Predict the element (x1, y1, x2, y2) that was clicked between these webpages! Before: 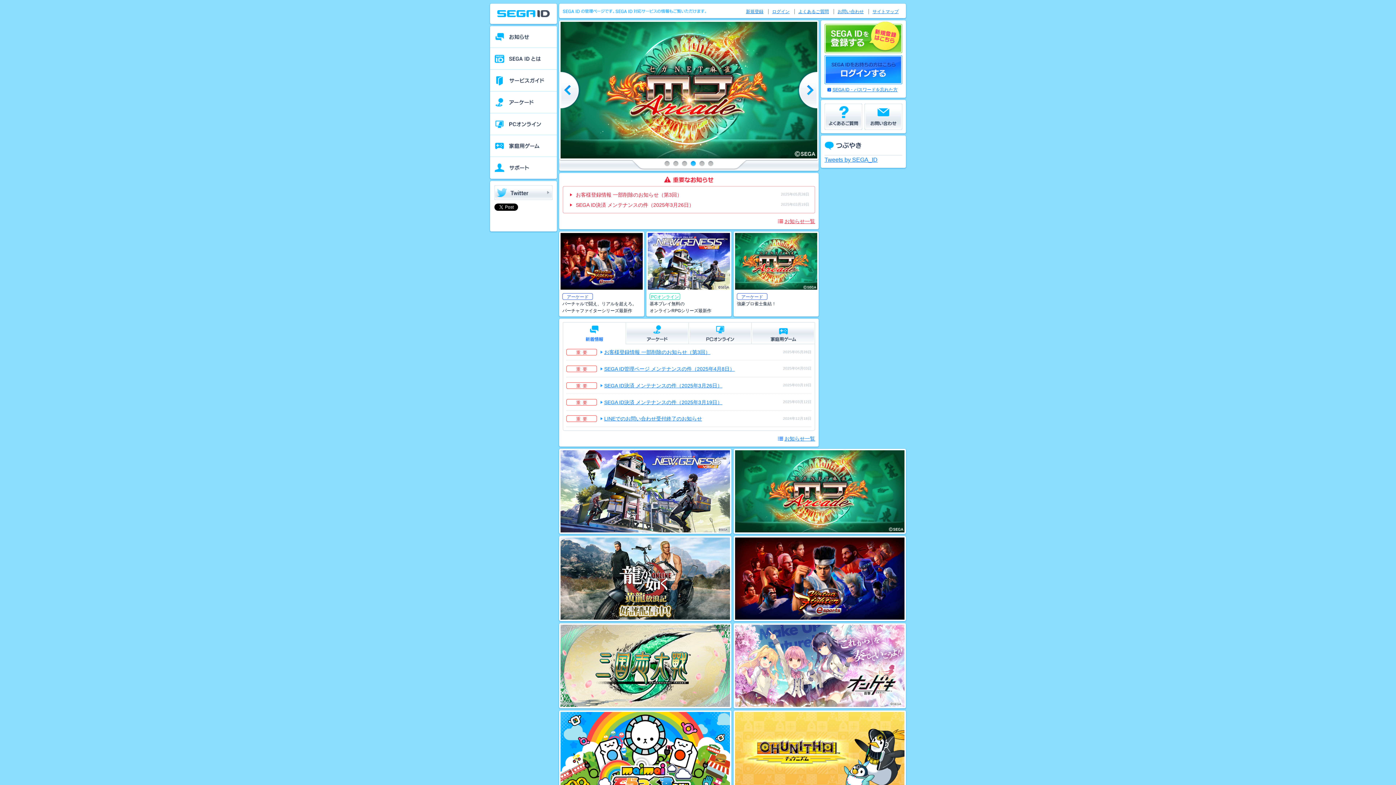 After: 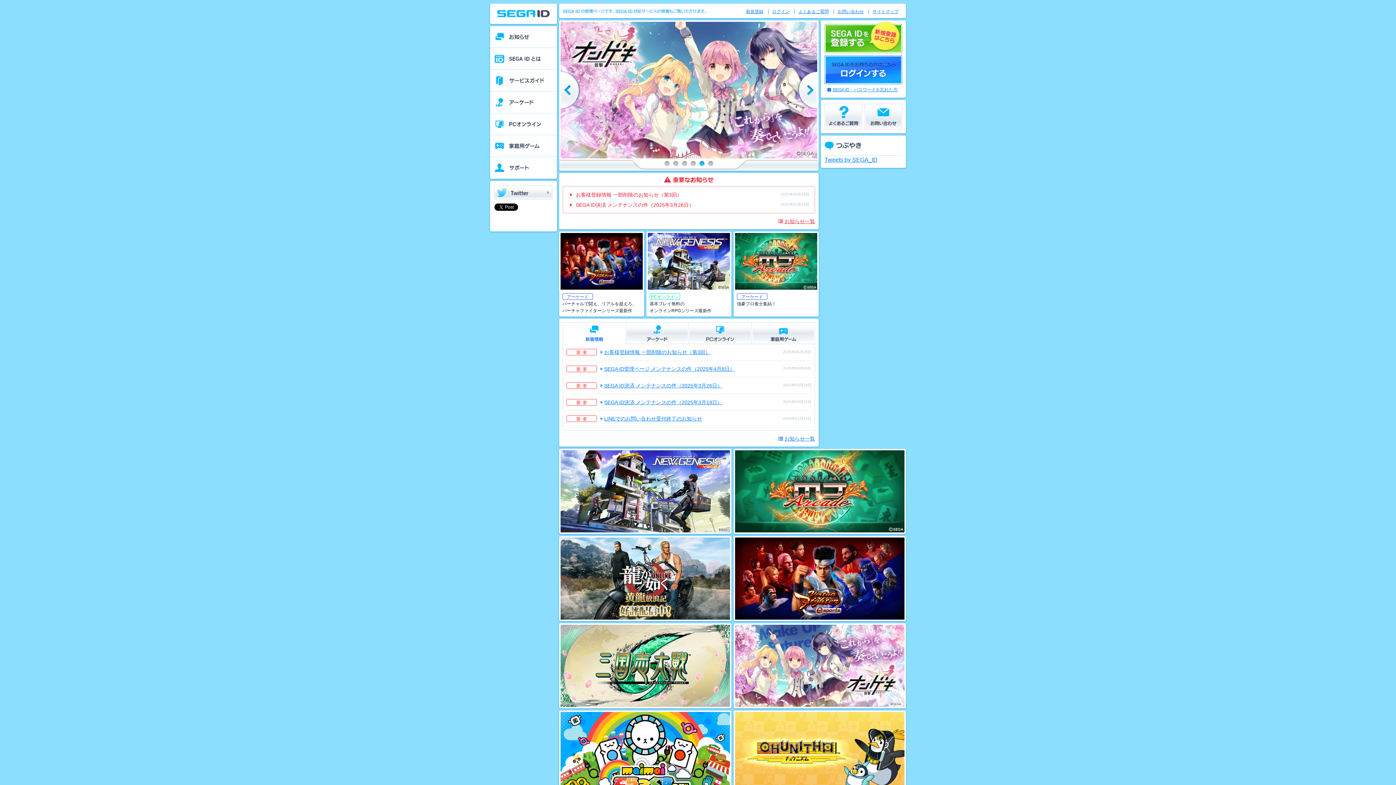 Action: bbox: (560, 70, 581, 109)